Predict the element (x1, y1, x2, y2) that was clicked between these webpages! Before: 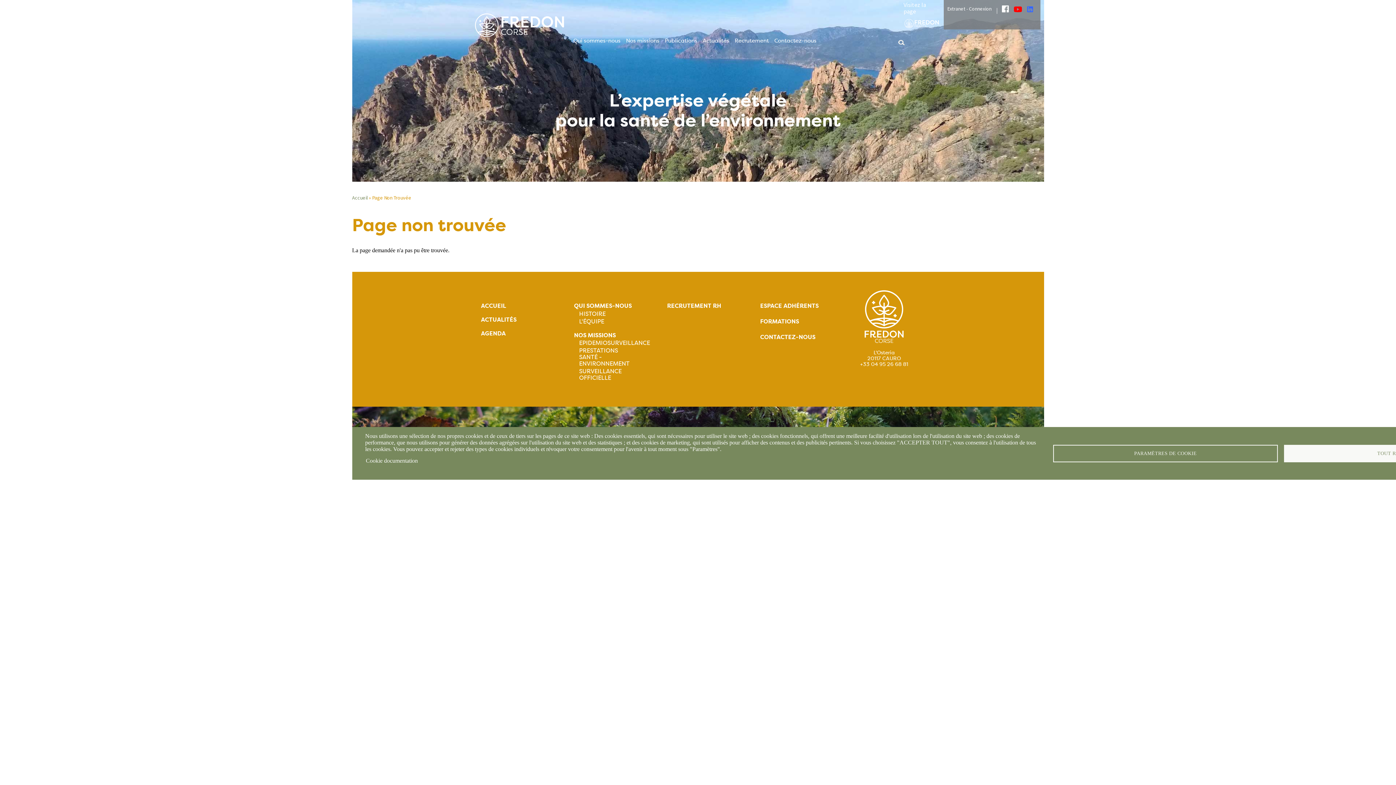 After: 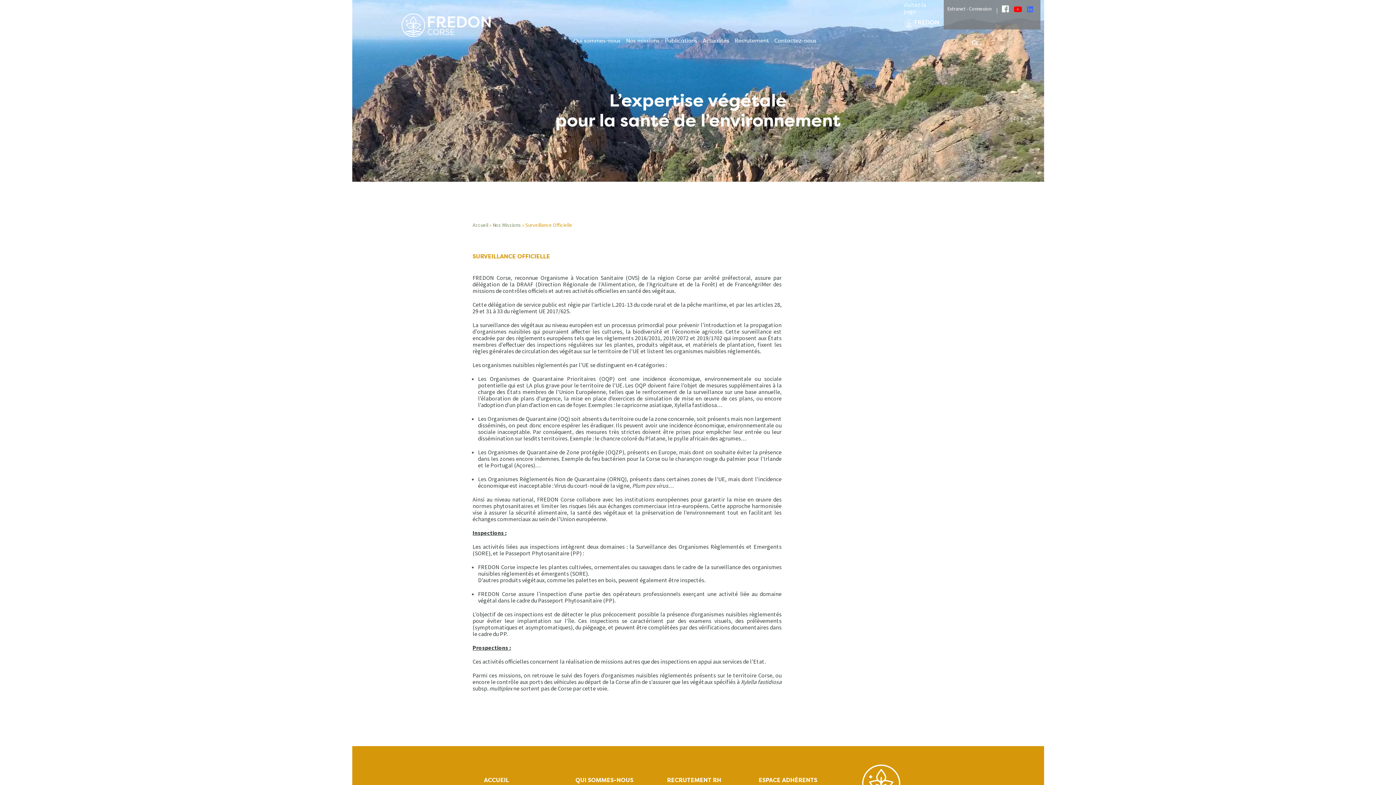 Action: bbox: (579, 367, 621, 381) label: SURVEILLANCE OFFICIELLE